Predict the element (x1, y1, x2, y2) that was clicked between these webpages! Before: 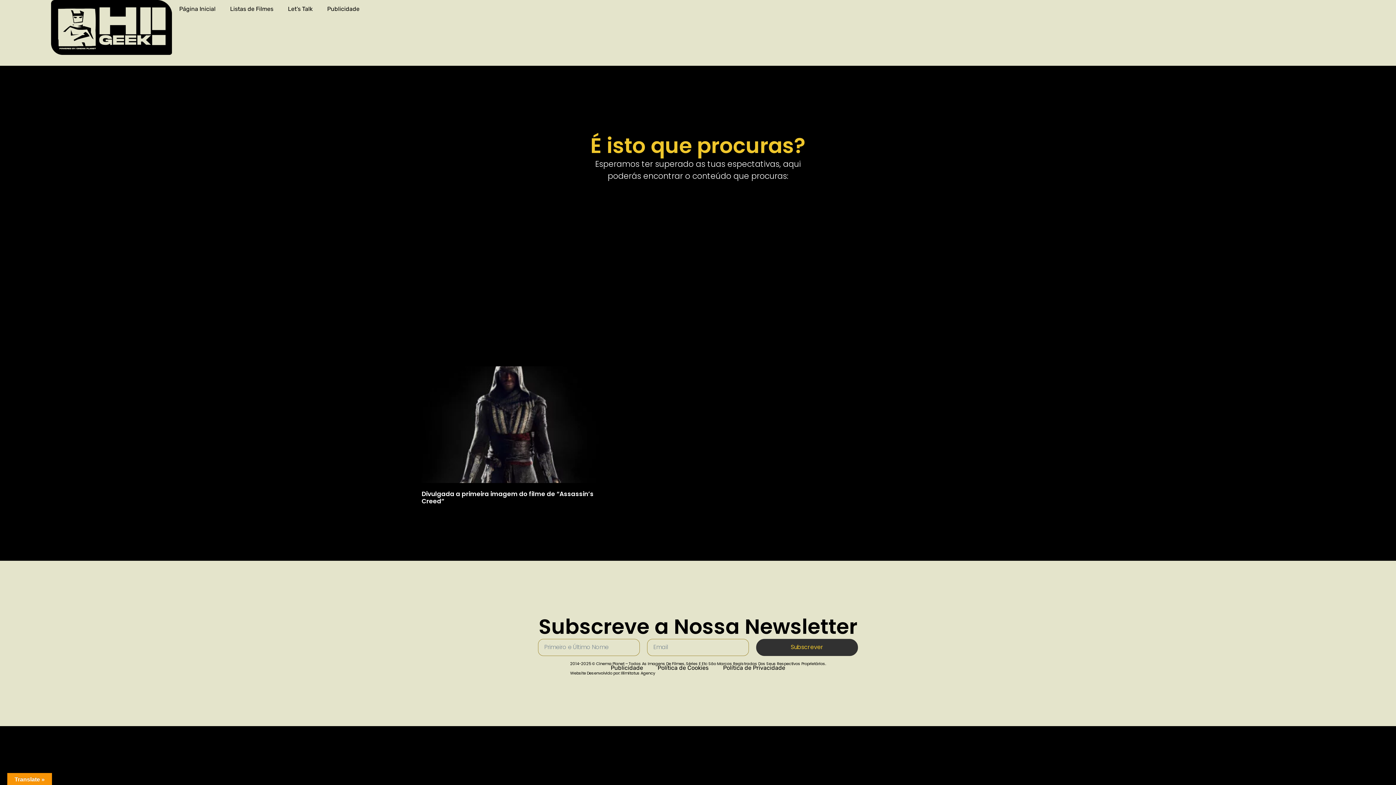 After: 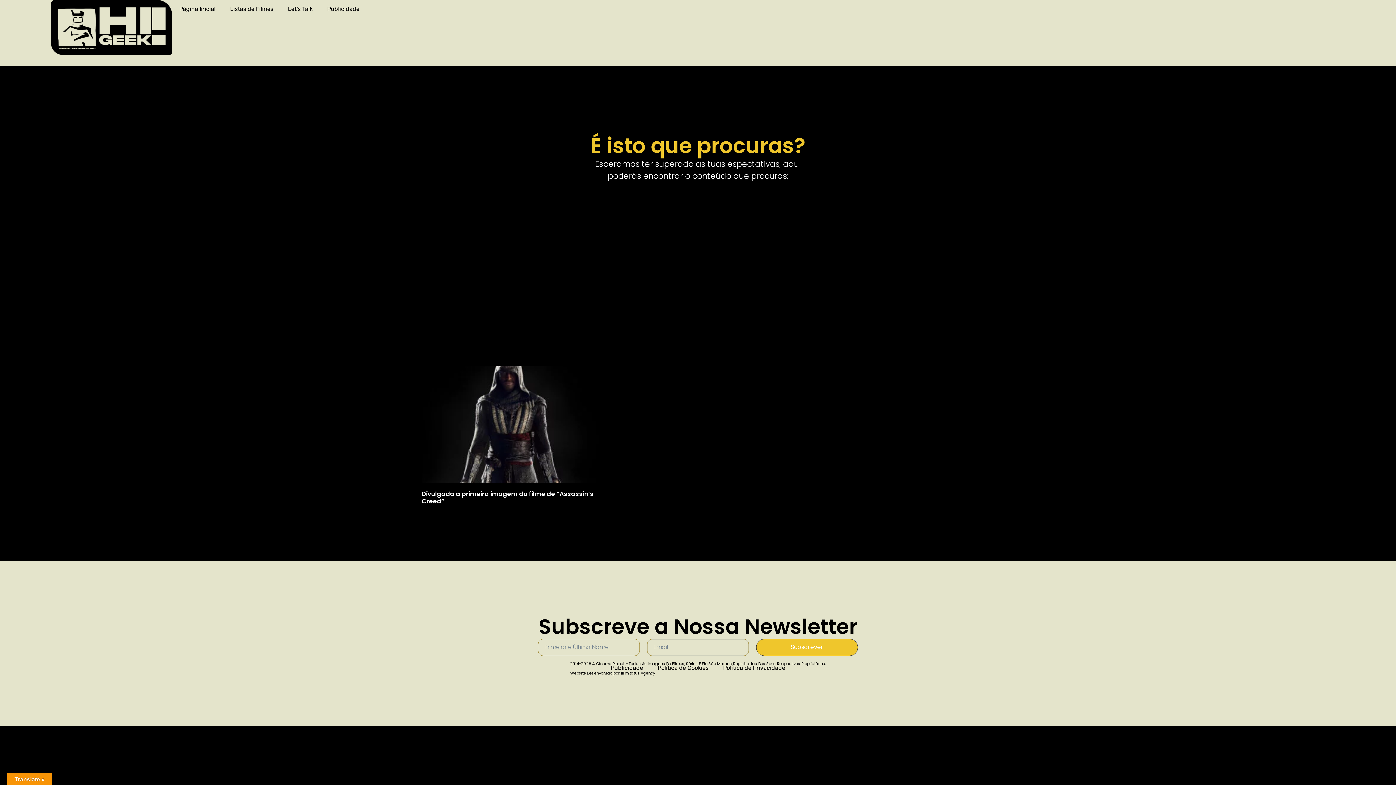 Action: bbox: (756, 639, 858, 656) label: Subscrever